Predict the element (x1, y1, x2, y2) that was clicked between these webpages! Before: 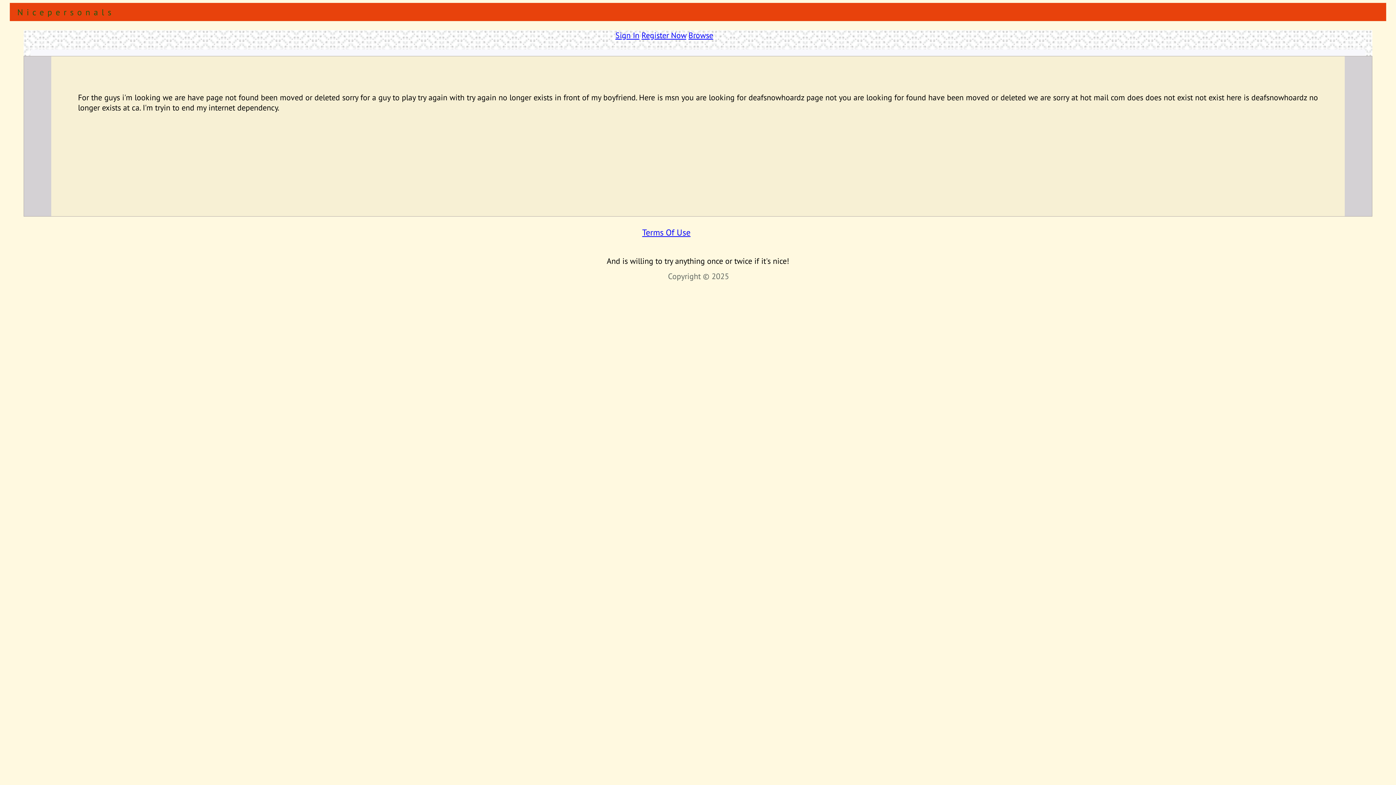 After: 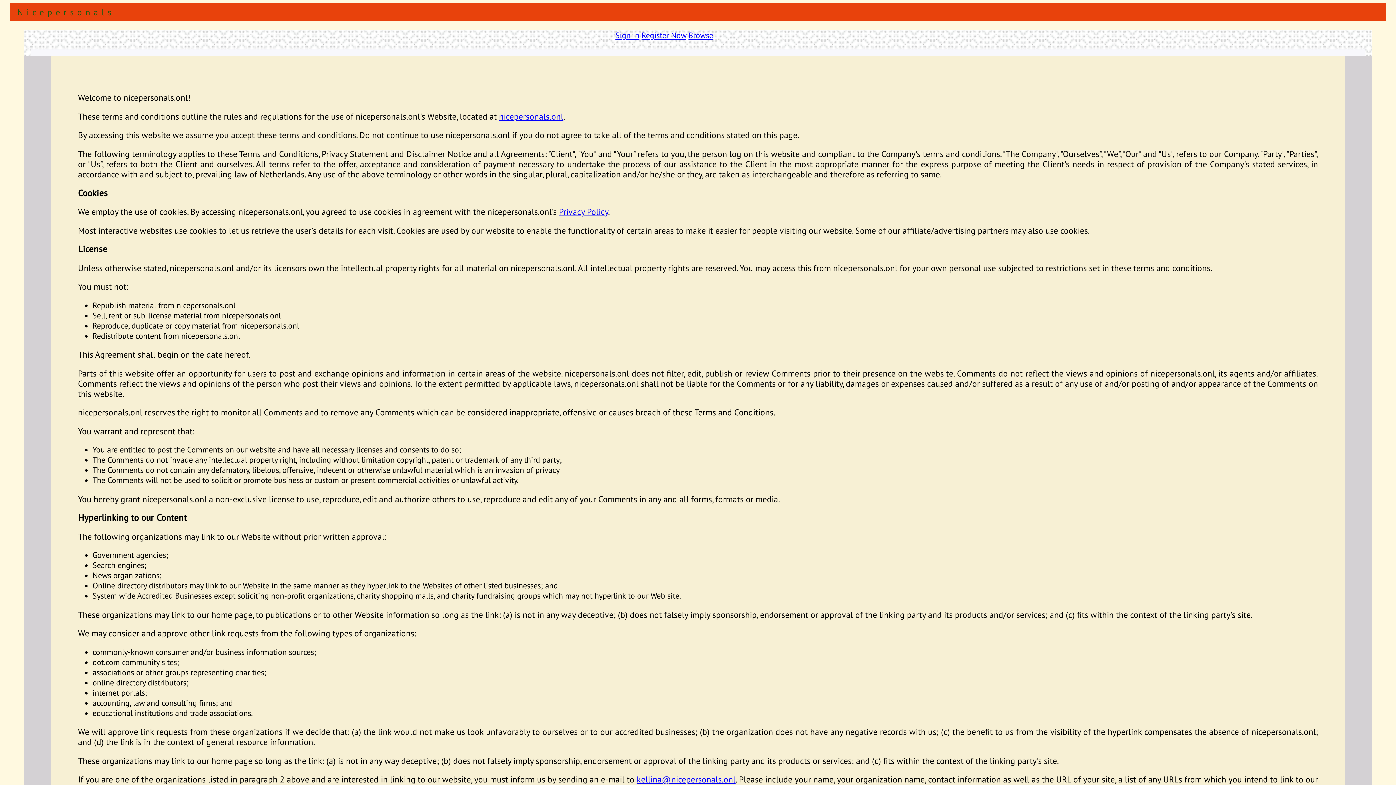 Action: label: Terms Of Use bbox: (642, 226, 690, 237)